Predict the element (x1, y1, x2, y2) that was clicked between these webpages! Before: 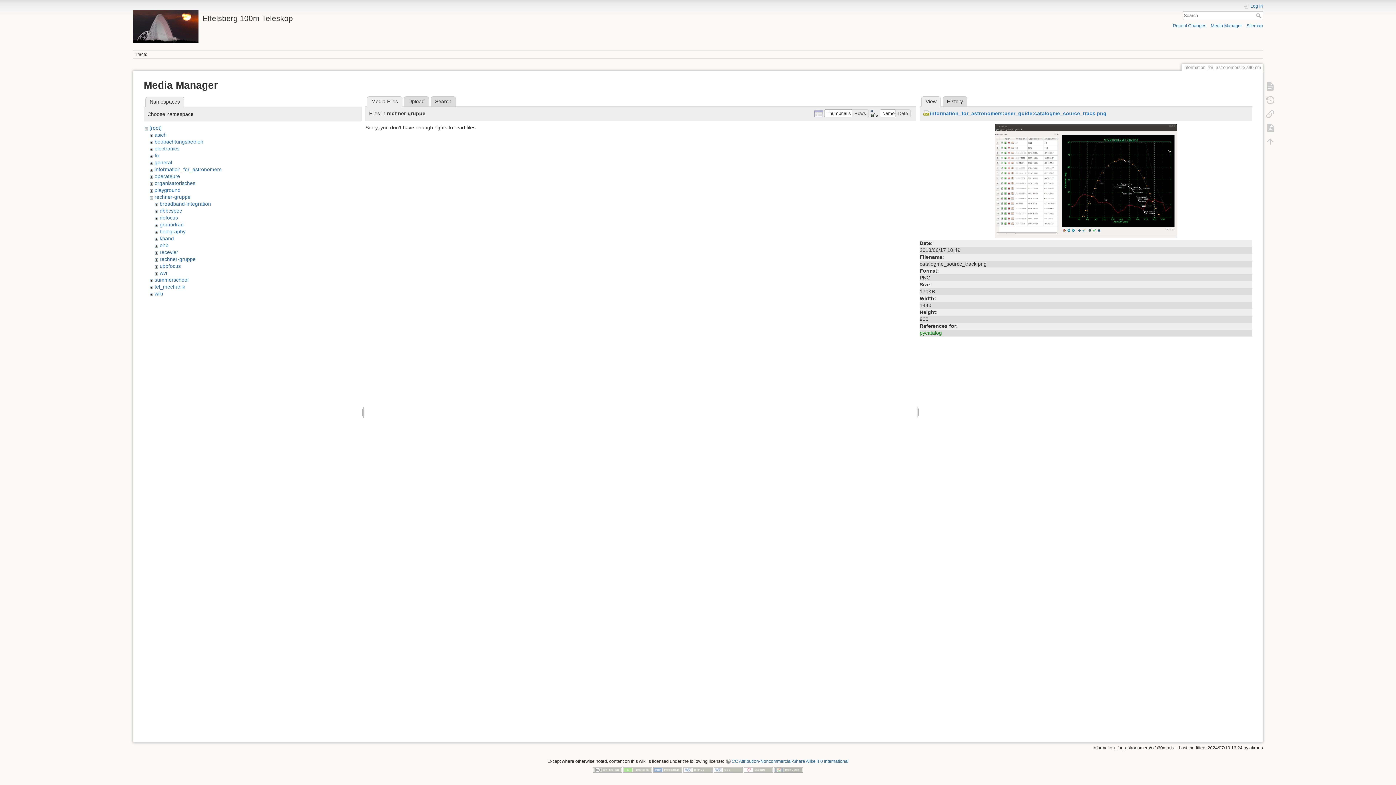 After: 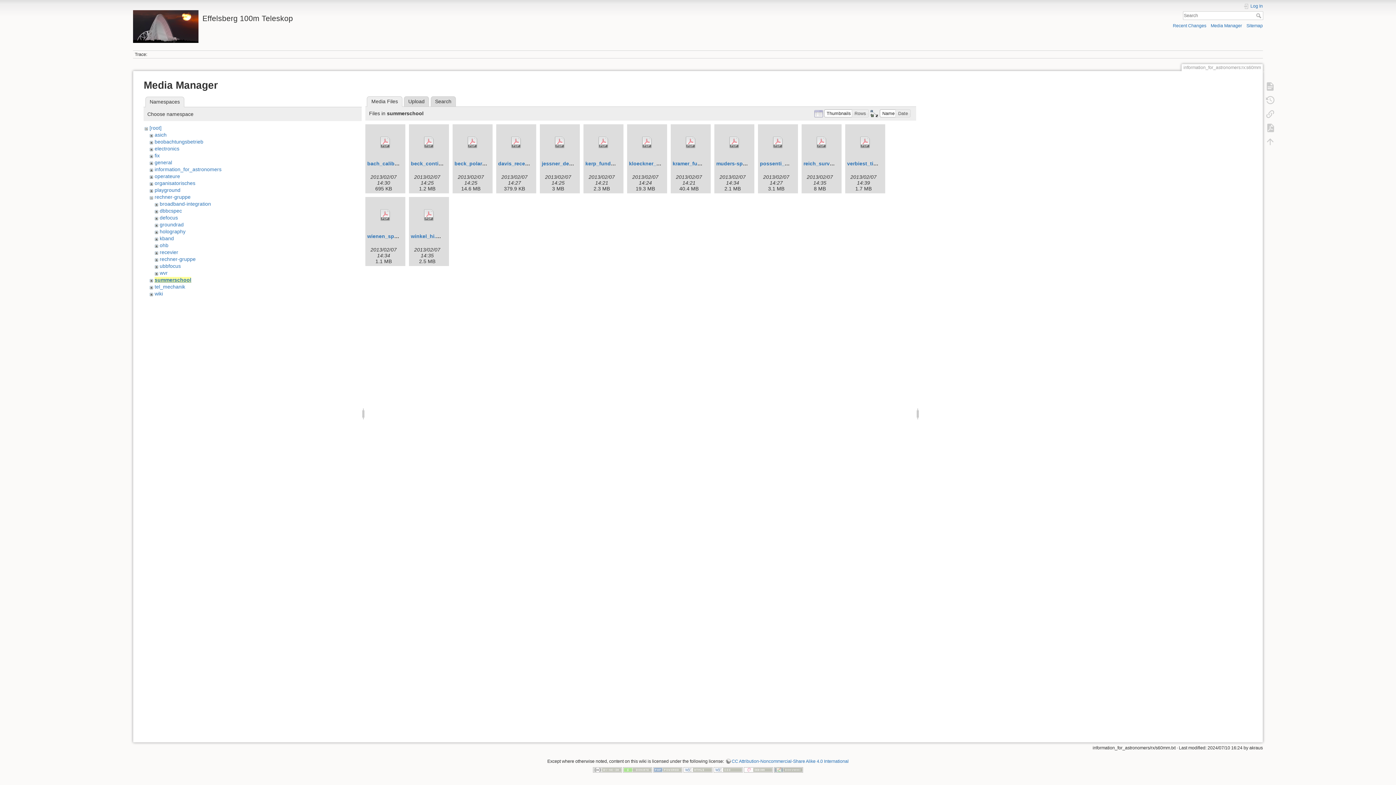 Action: label: summerschool bbox: (154, 277, 188, 282)